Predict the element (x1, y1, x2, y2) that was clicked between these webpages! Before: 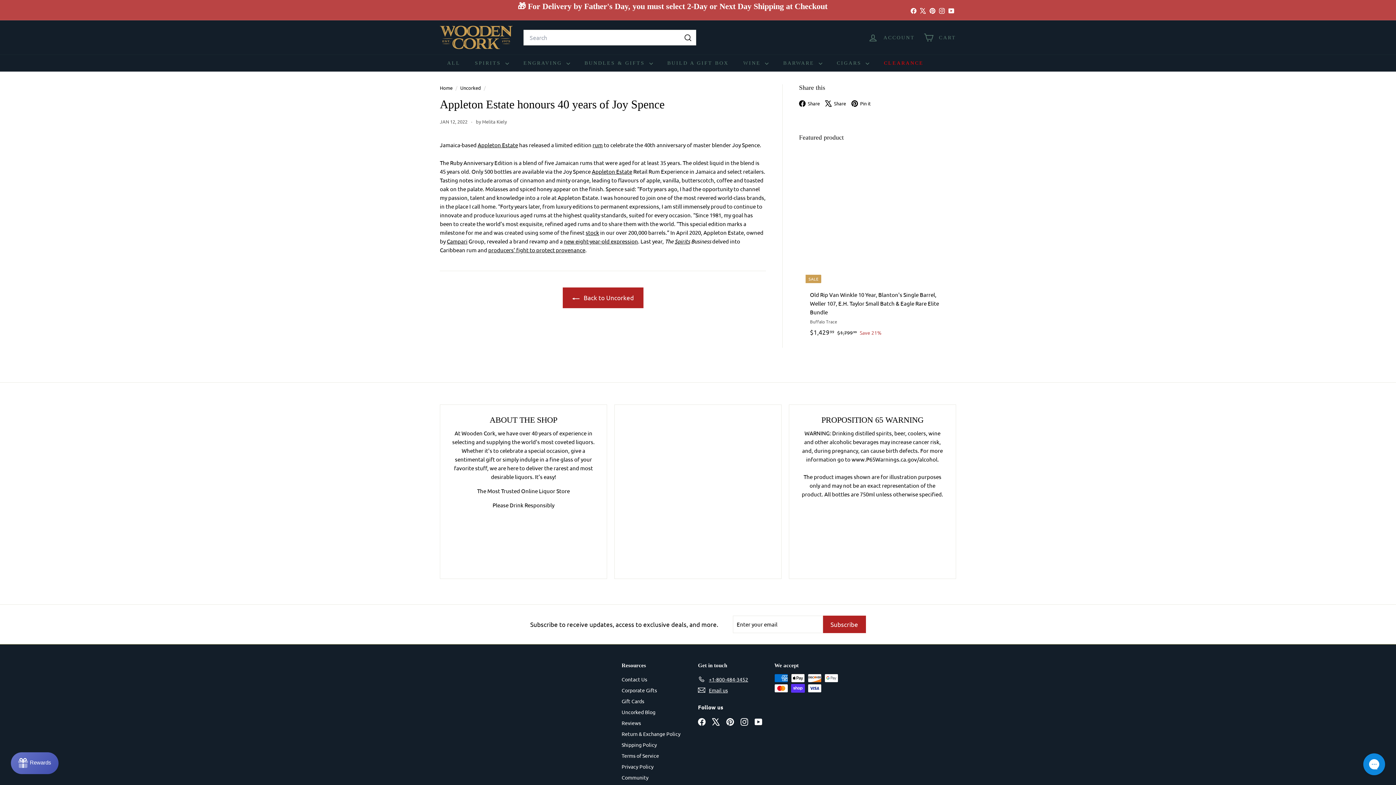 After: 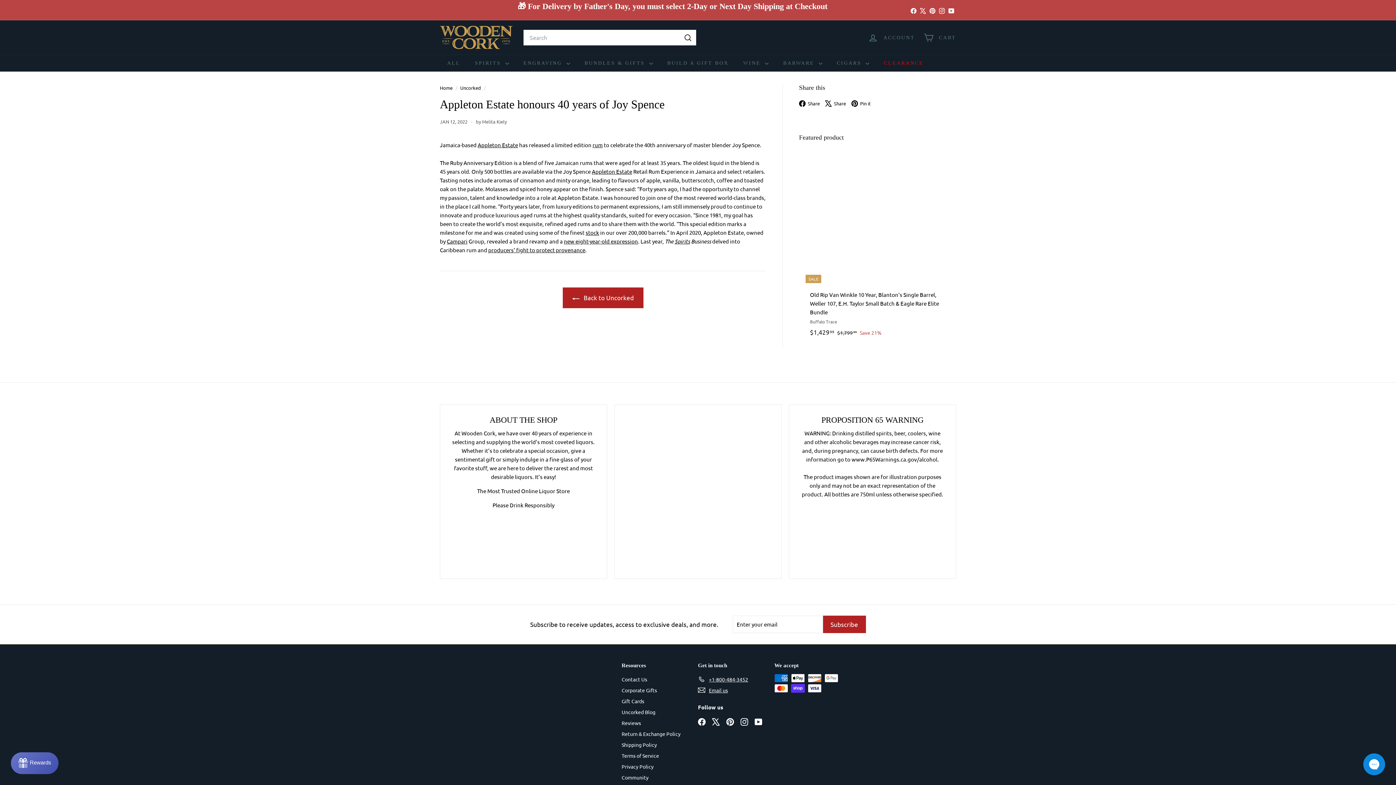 Action: bbox: (851, 98, 876, 107) label:  Pin it
Pinterest